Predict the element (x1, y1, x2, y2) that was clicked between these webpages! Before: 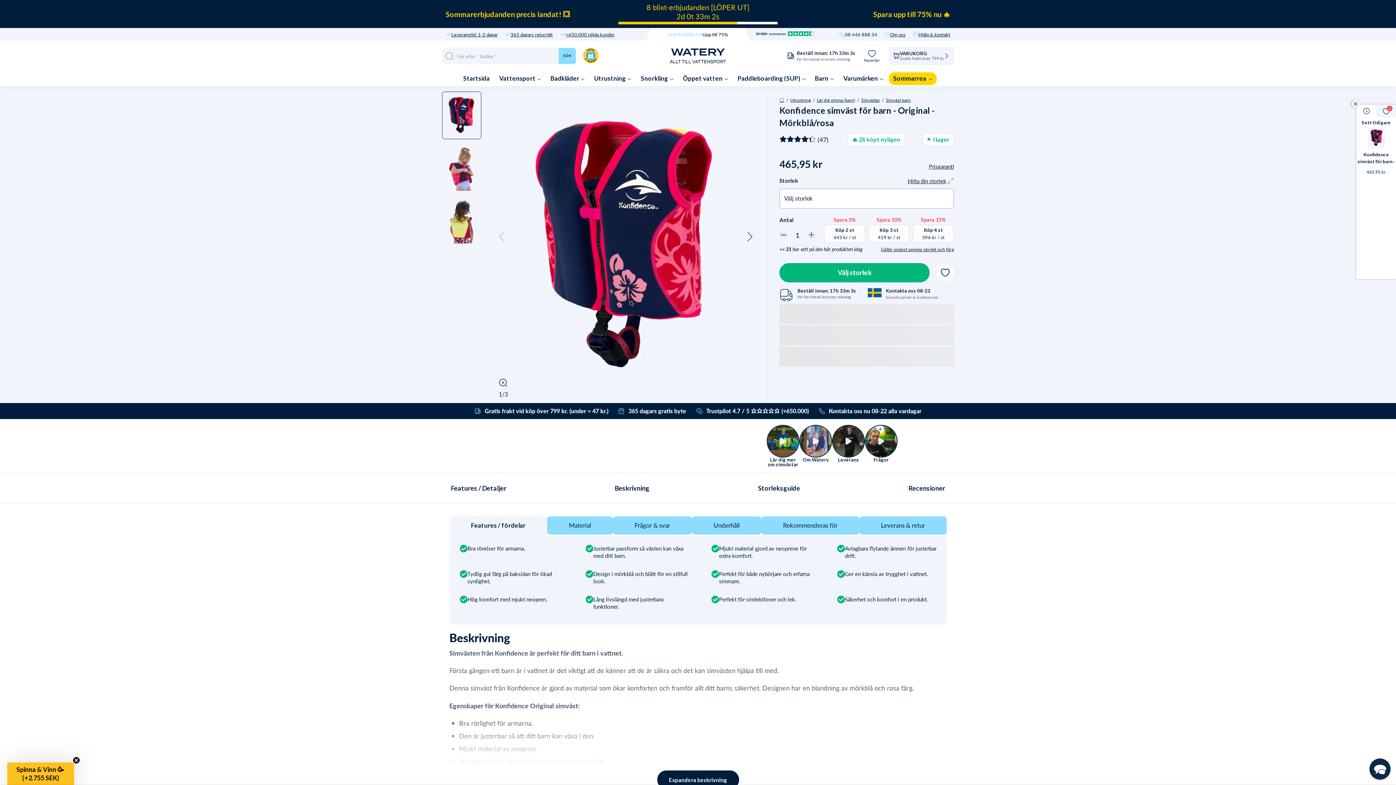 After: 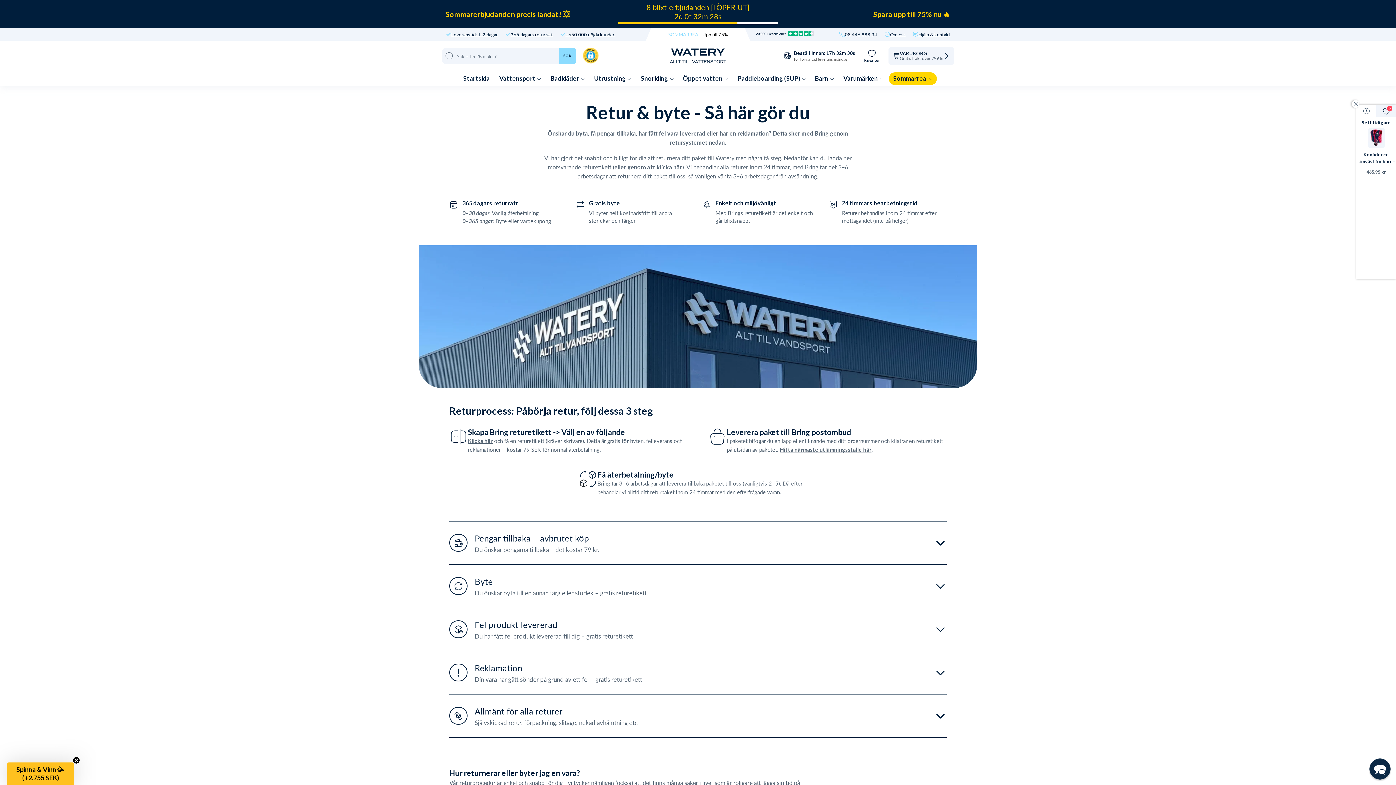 Action: label: 365 dagars returrätt bbox: (510, 32, 552, 36)